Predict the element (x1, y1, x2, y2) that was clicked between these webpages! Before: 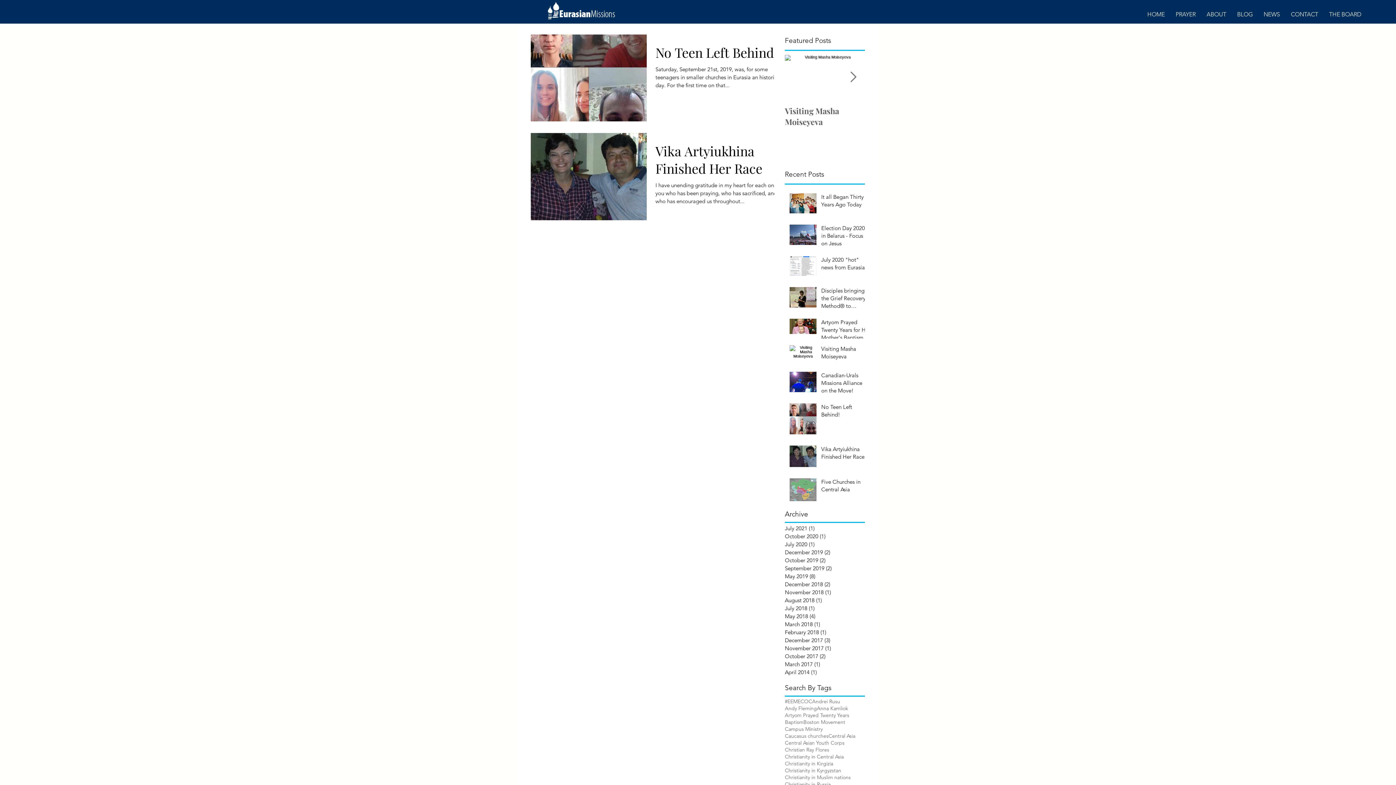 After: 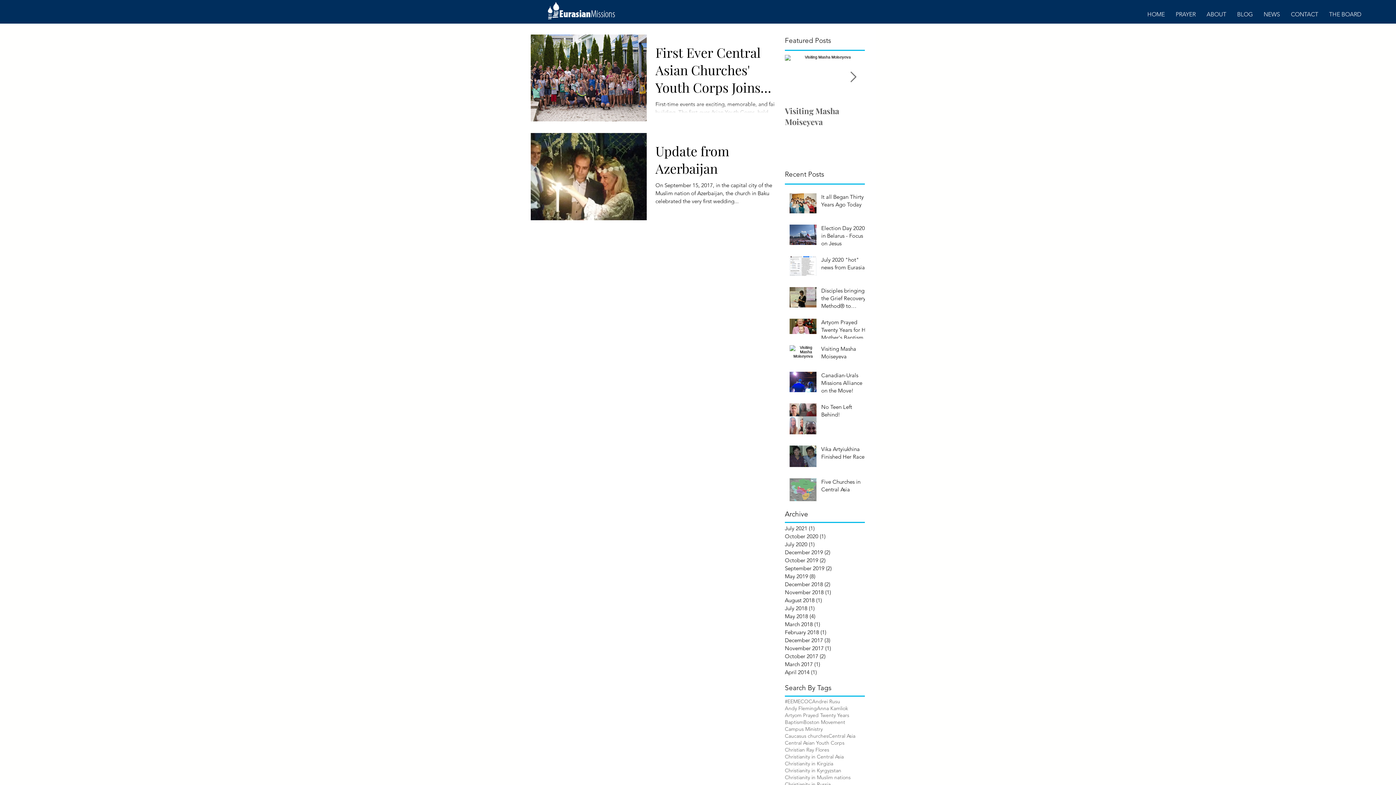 Action: label: Christianity in Muslim nations bbox: (785, 774, 850, 781)